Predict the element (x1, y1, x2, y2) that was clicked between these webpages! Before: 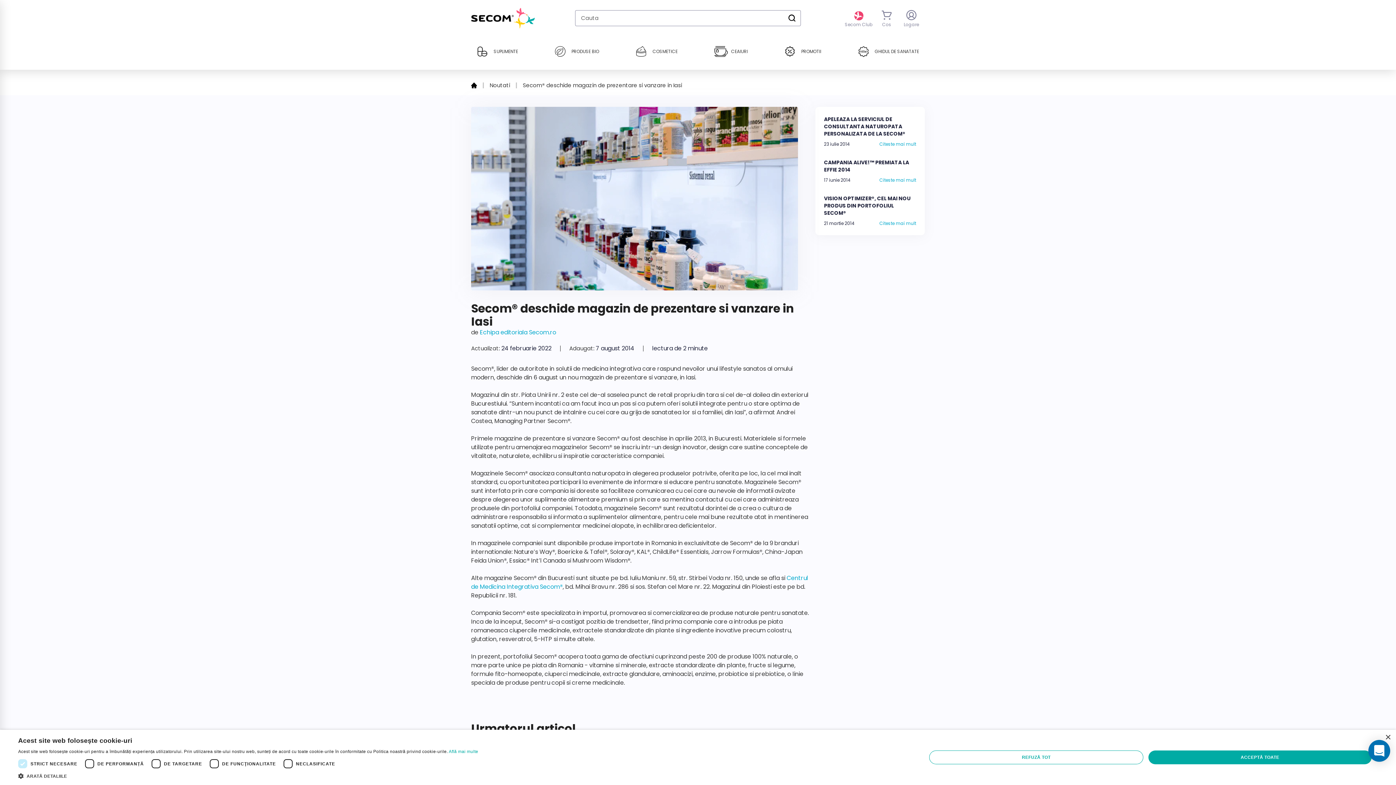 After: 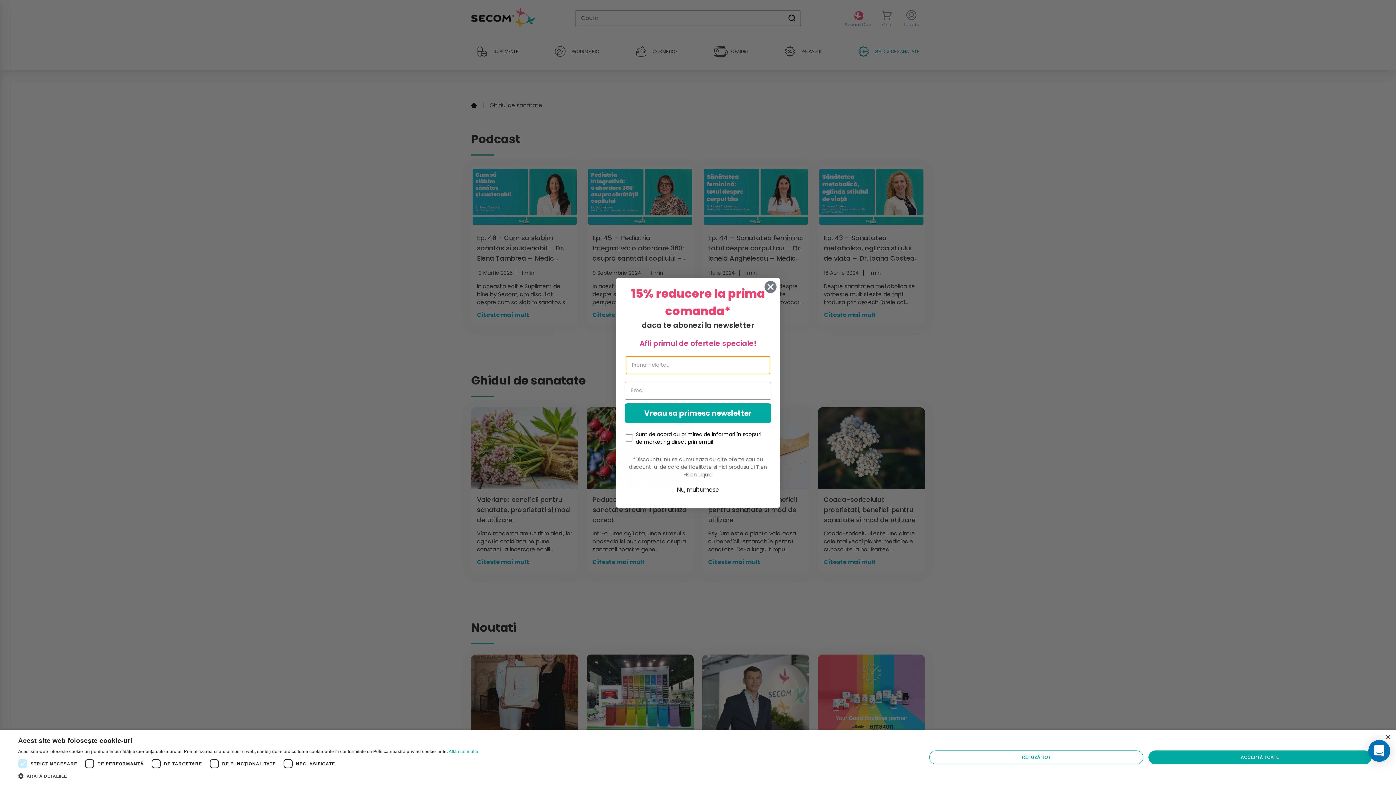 Action: label: GHIDUL DE SANATATE bbox: (852, 39, 925, 69)